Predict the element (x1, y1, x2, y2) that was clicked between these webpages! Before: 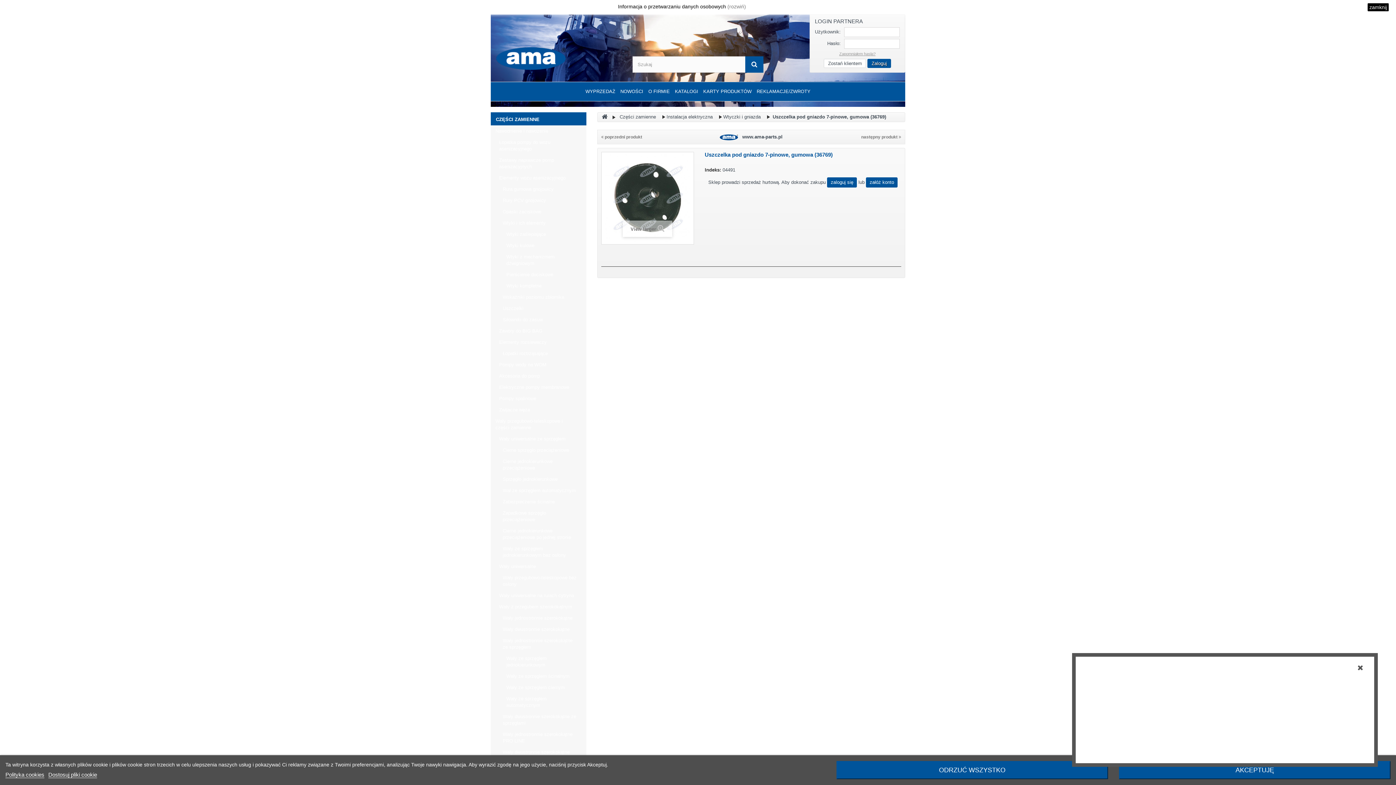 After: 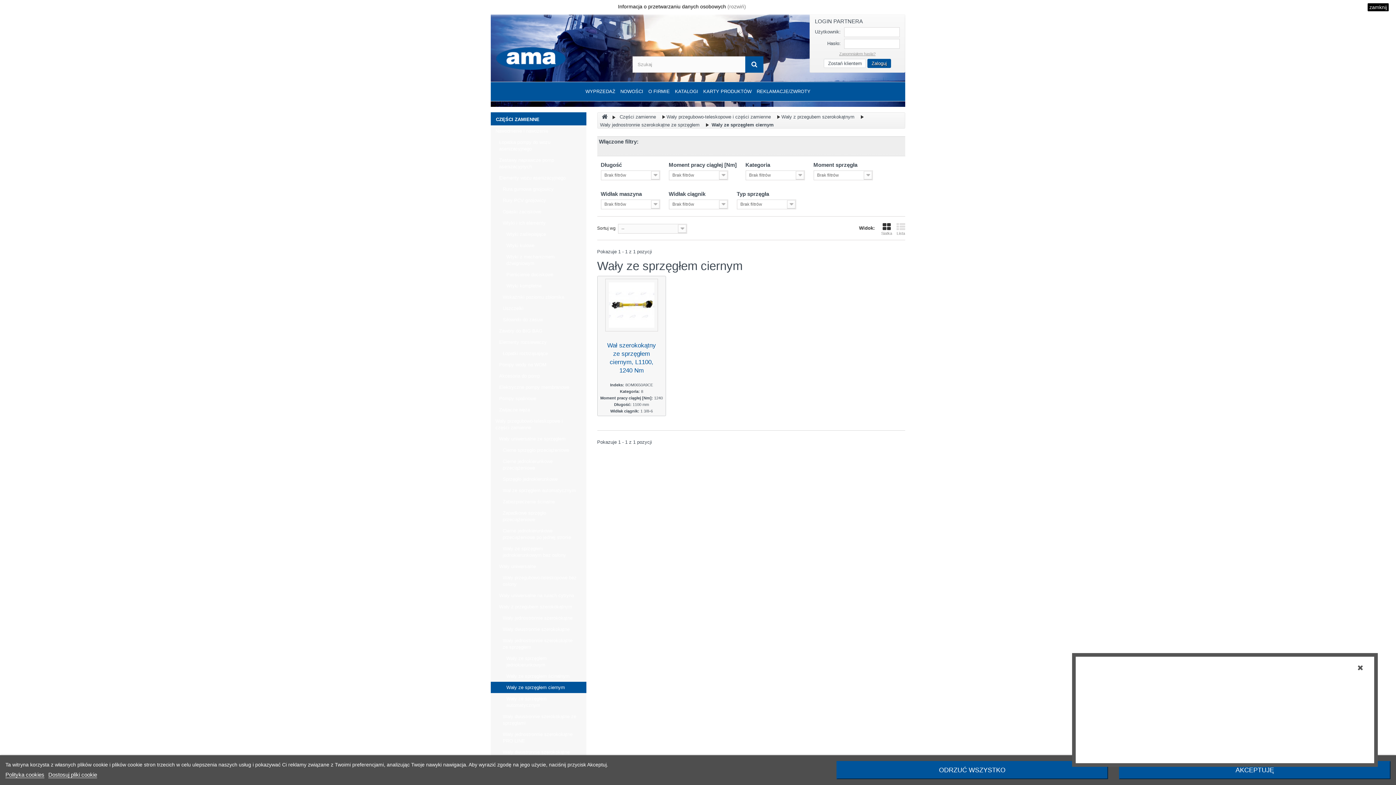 Action: bbox: (490, 682, 586, 693) label: Wały ze sprzęgłem ciernym